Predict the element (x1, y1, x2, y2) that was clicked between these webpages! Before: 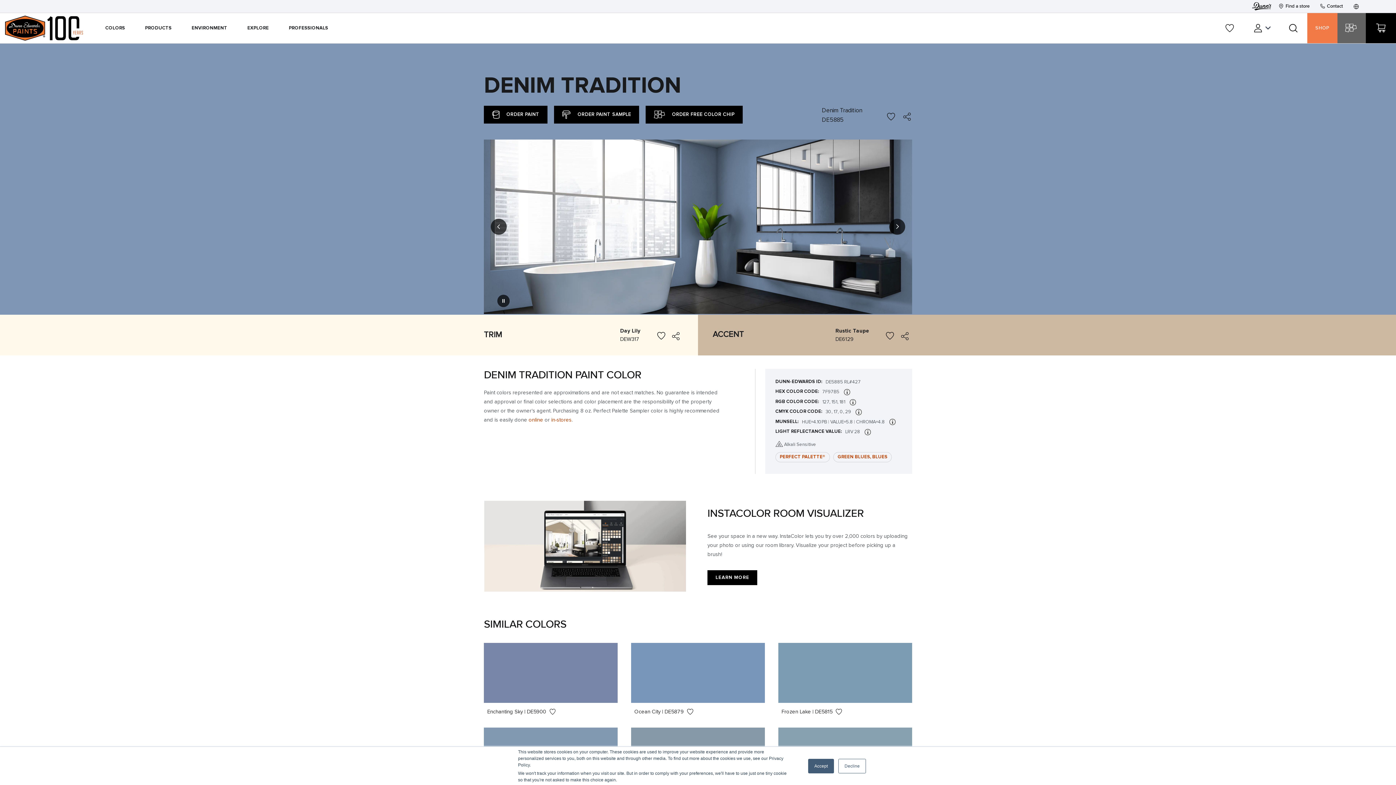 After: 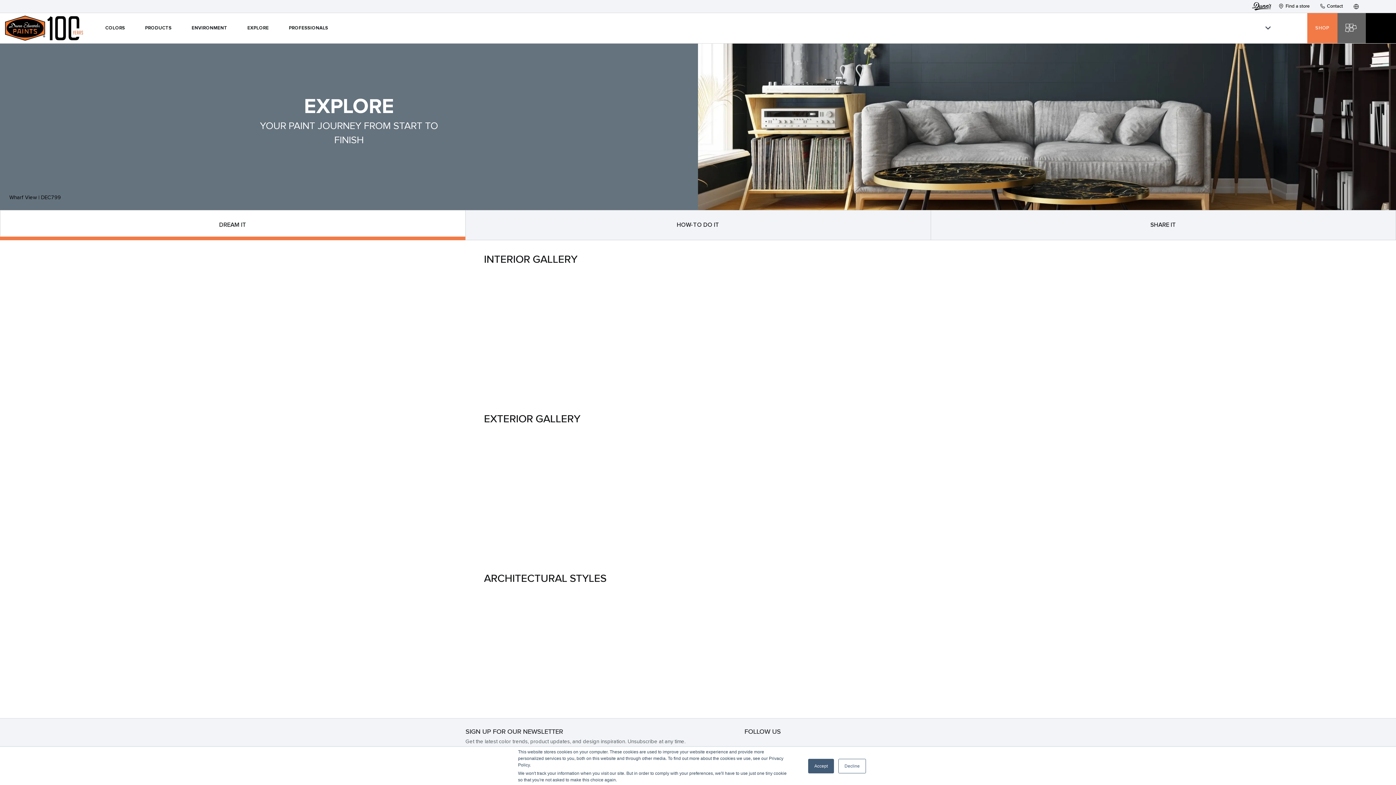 Action: bbox: (237, 13, 278, 43) label: EXPLORE